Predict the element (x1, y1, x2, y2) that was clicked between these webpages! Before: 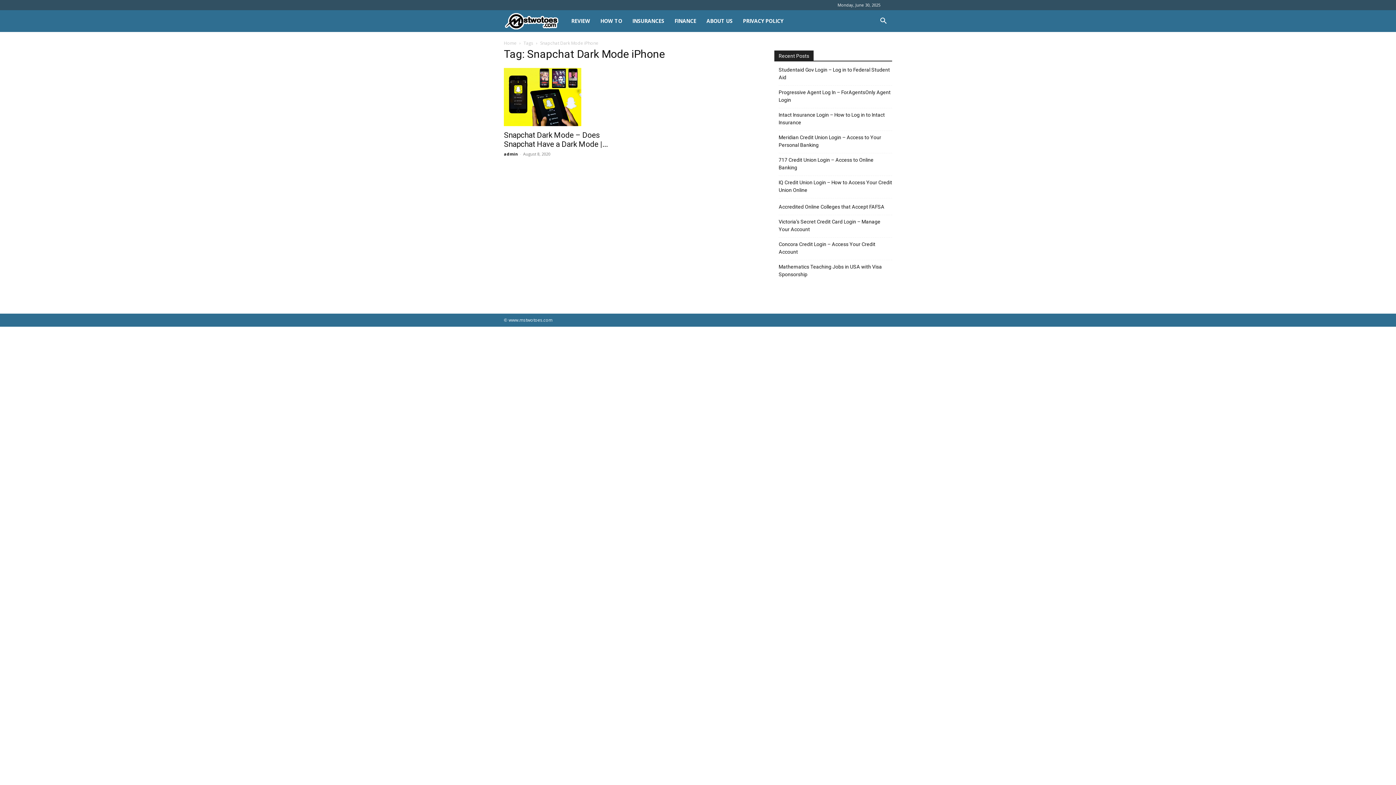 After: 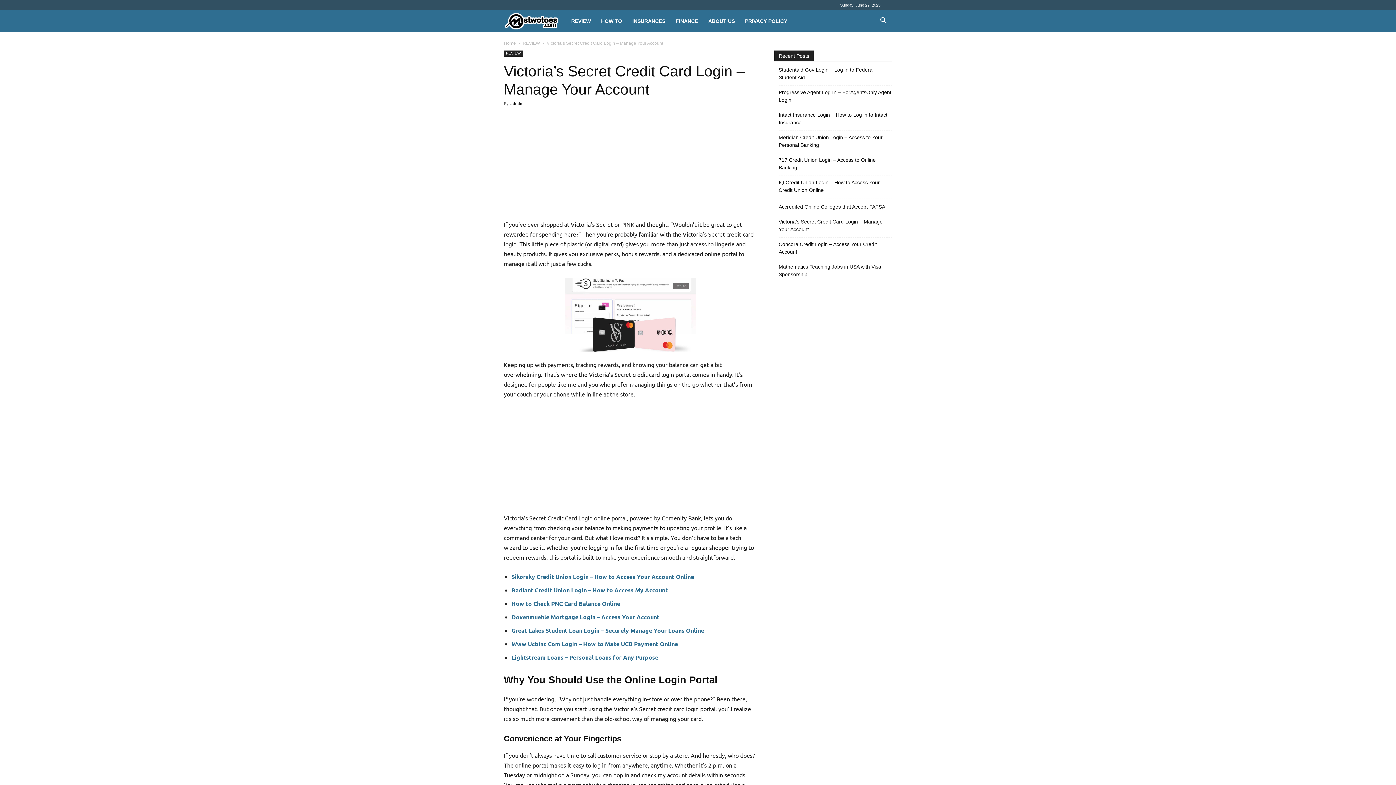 Action: bbox: (778, 218, 892, 233) label: Victoria’s Secret Credit Card Login – Manage Your Account